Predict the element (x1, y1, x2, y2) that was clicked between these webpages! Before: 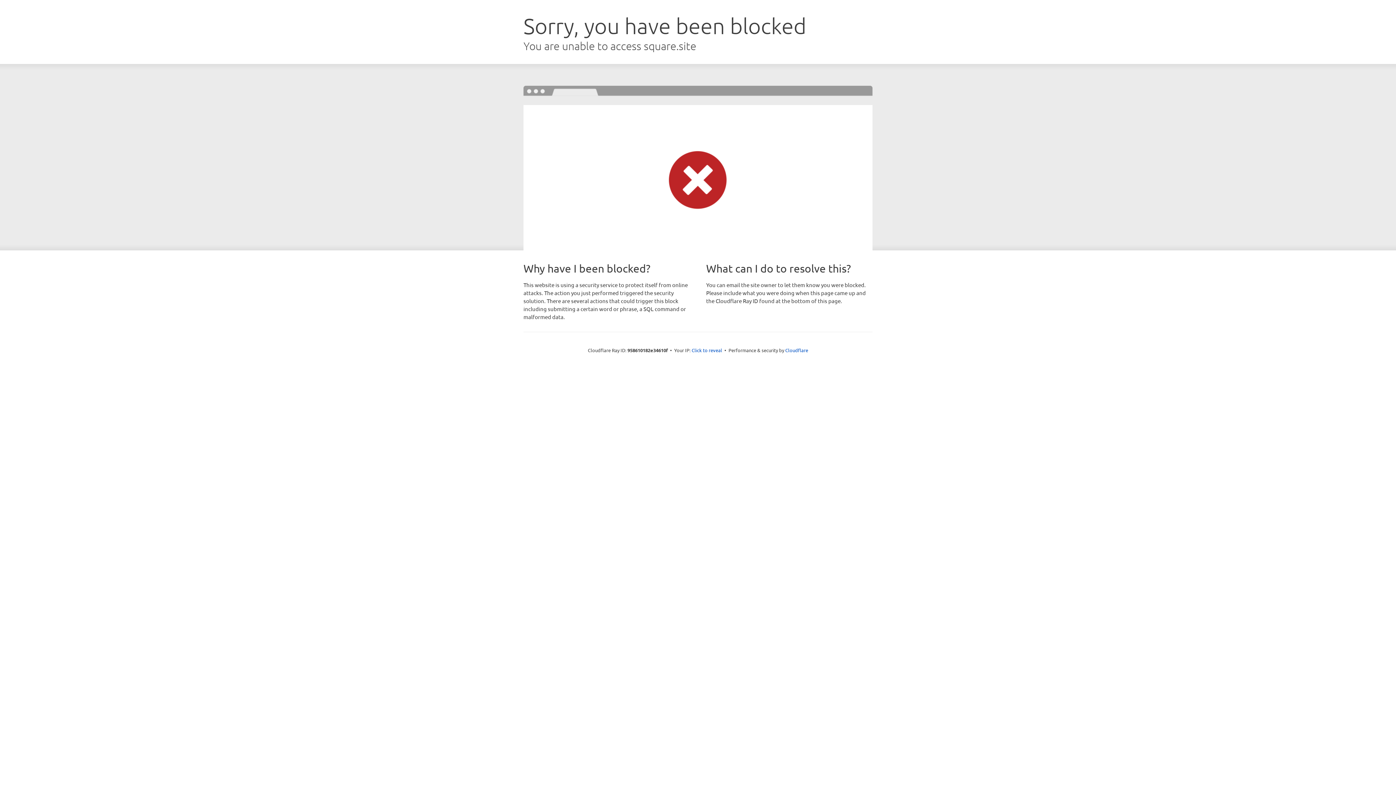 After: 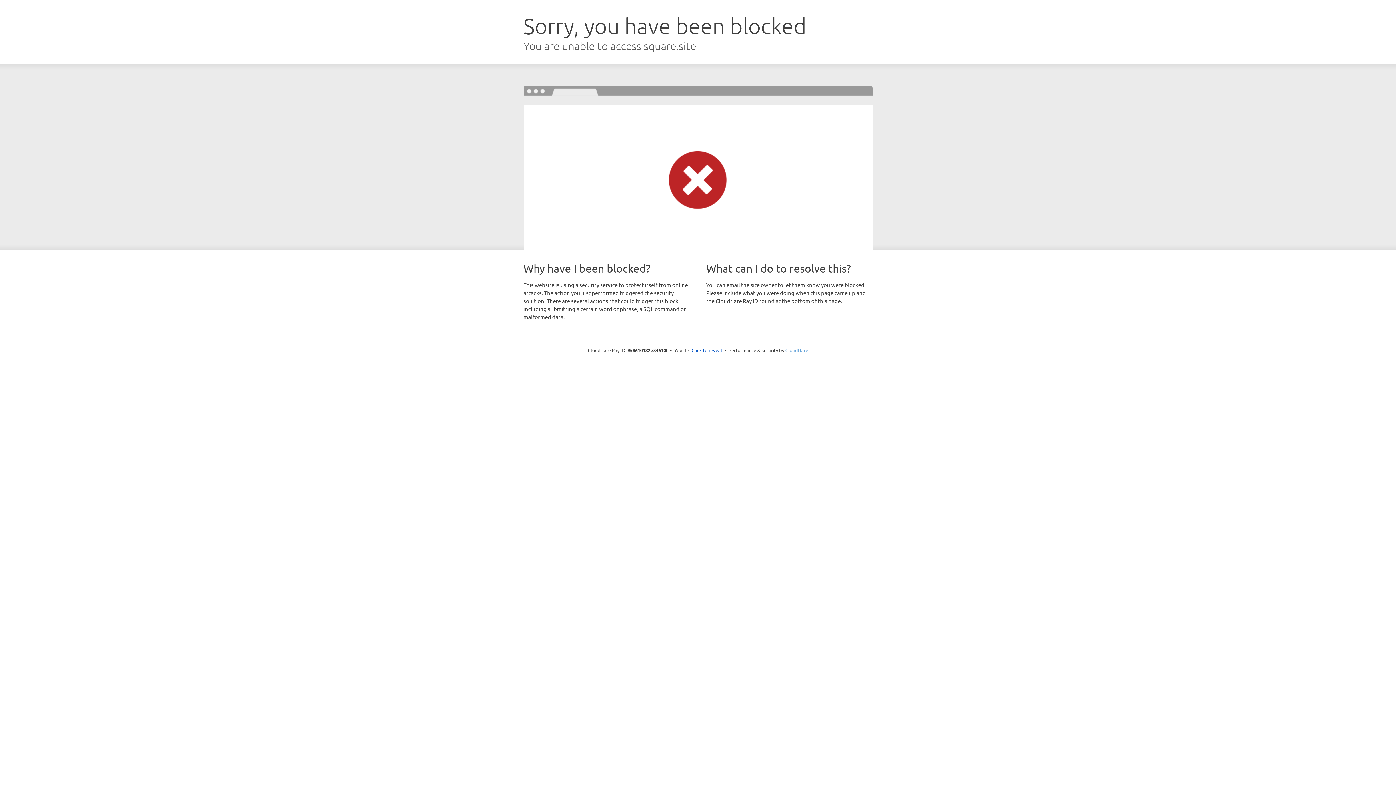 Action: bbox: (785, 347, 808, 353) label: Cloudflare